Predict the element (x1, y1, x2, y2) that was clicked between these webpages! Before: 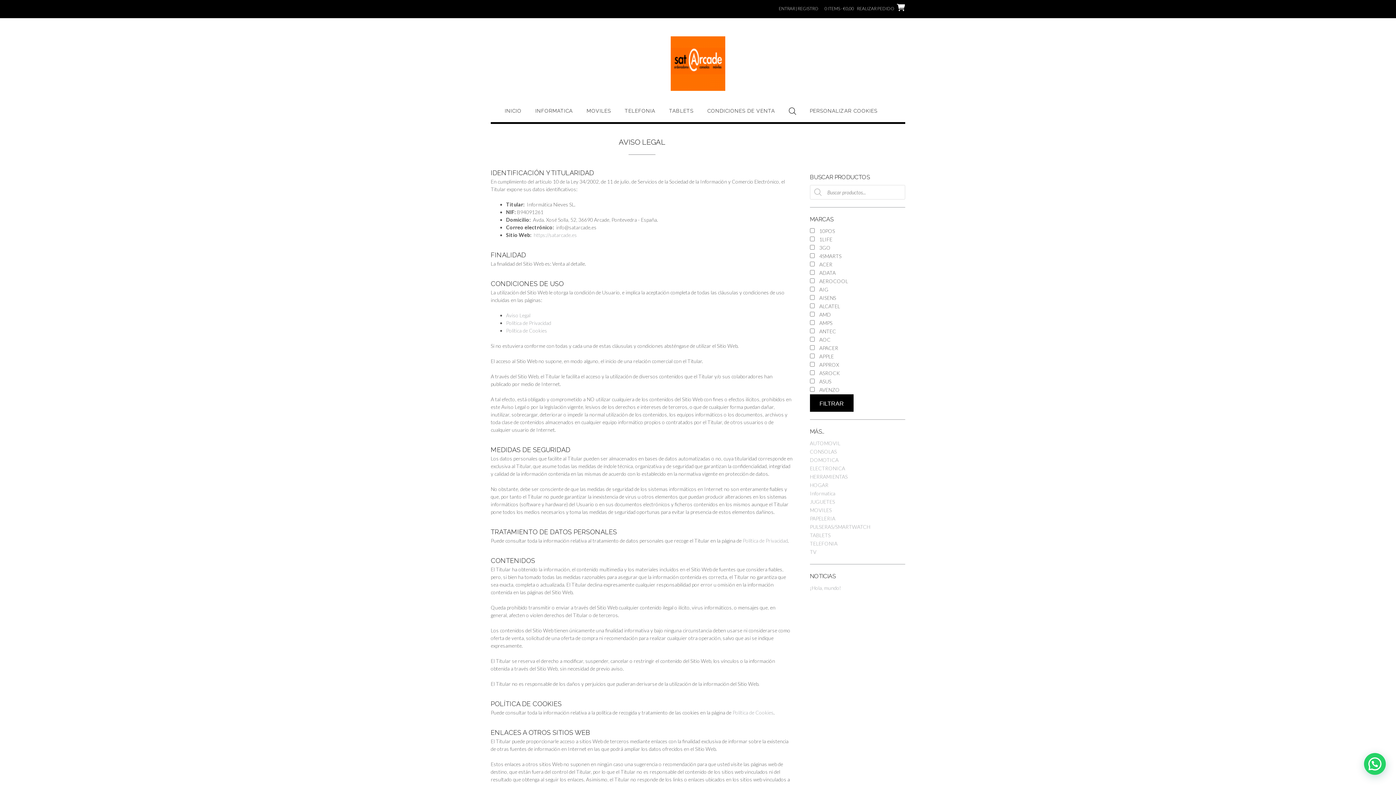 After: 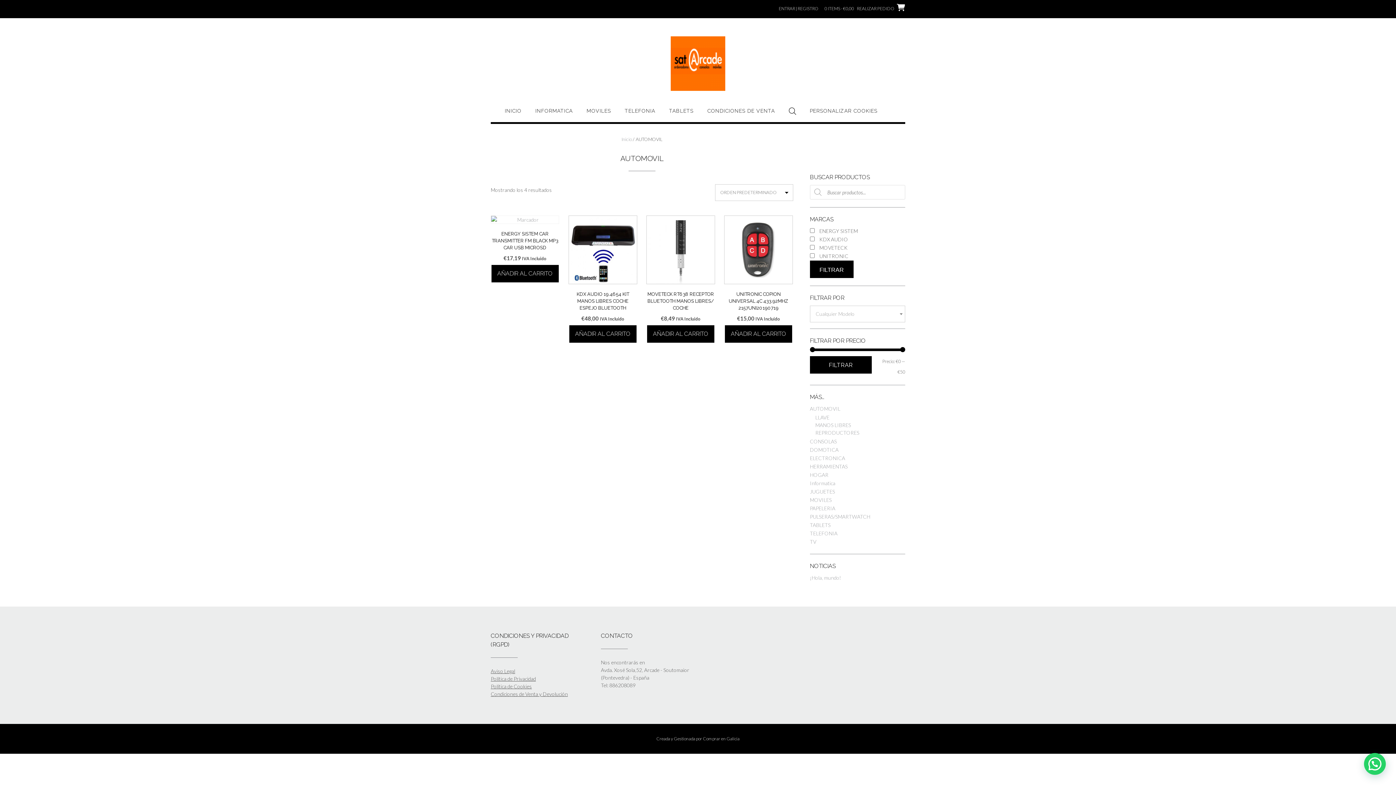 Action: label: AUTOMOVIL bbox: (810, 440, 840, 446)